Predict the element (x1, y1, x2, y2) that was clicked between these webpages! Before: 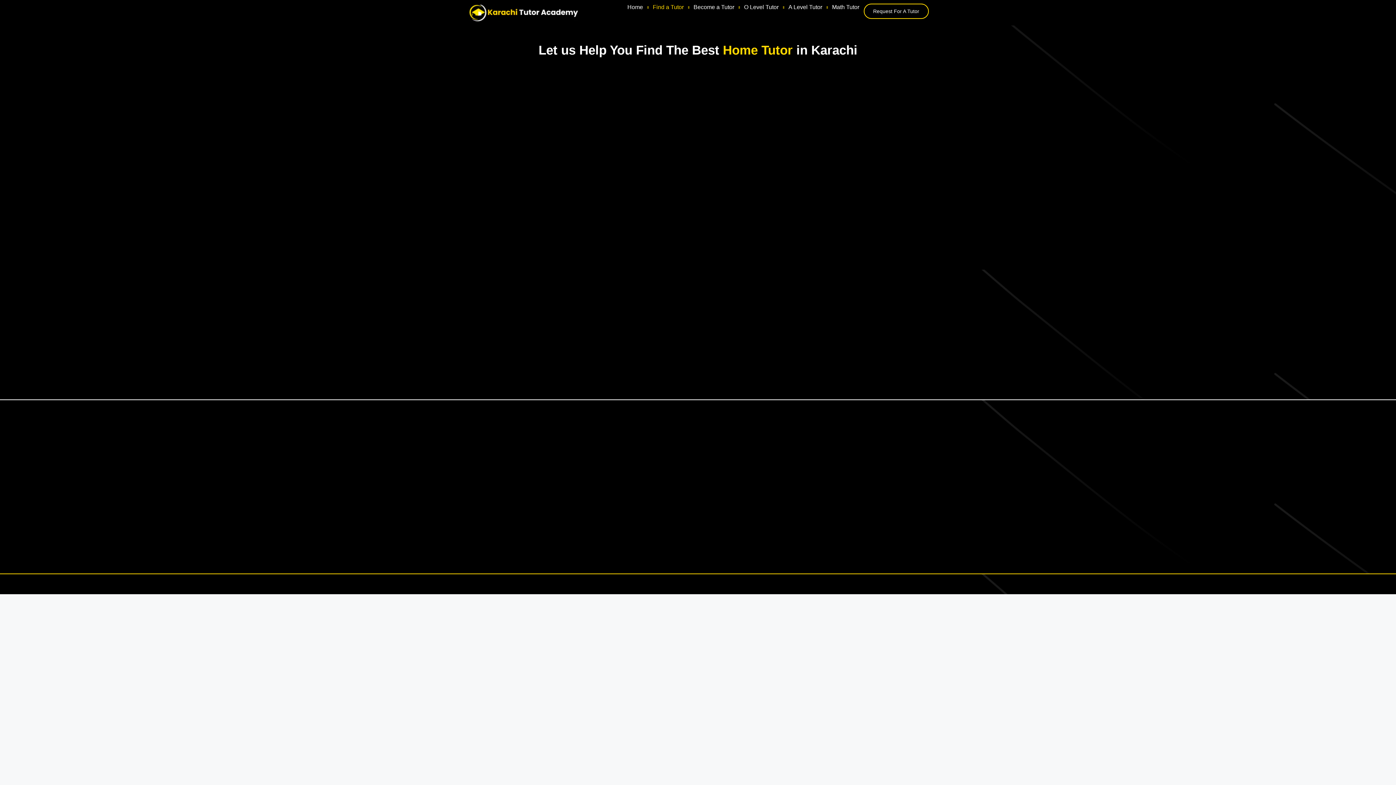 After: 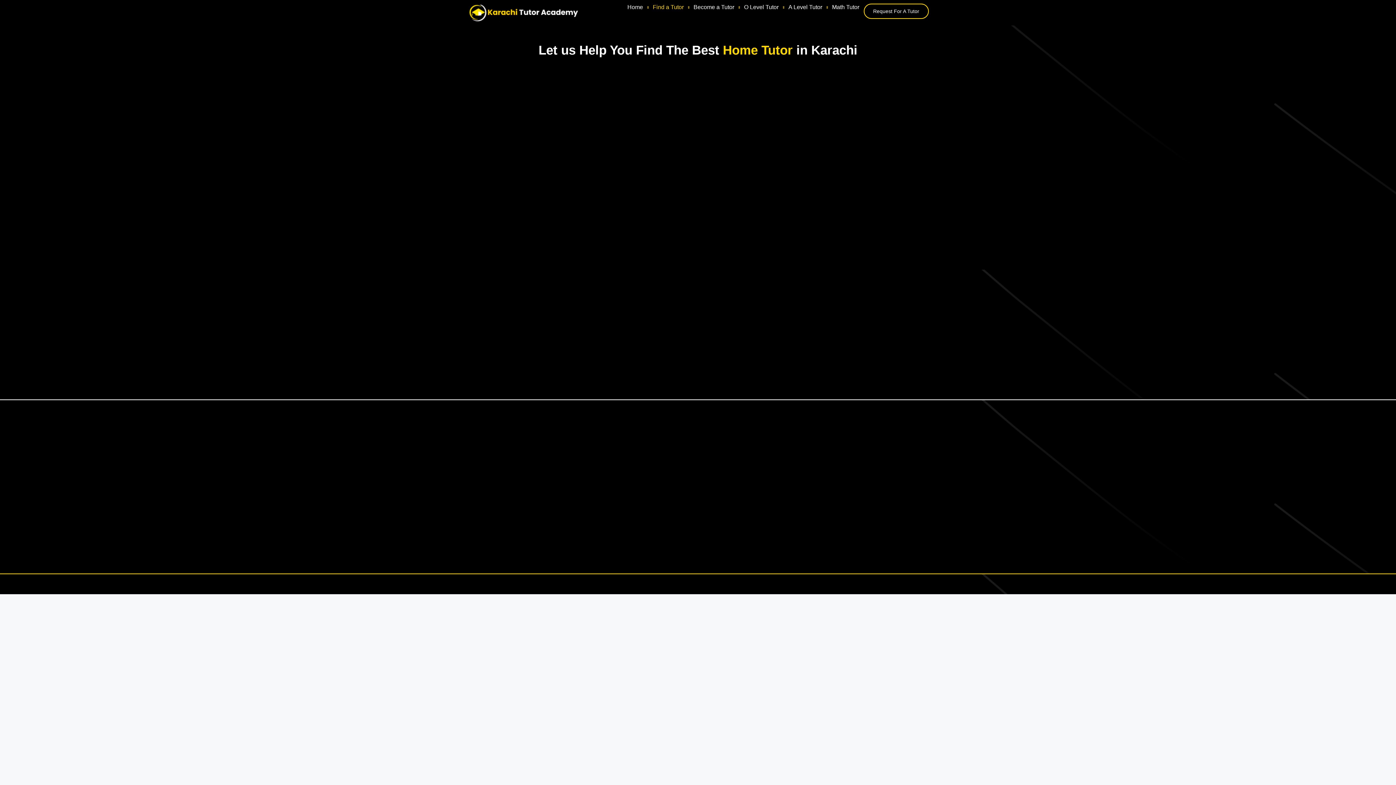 Action: label: Request For A Tutor bbox: (863, 3, 928, 18)